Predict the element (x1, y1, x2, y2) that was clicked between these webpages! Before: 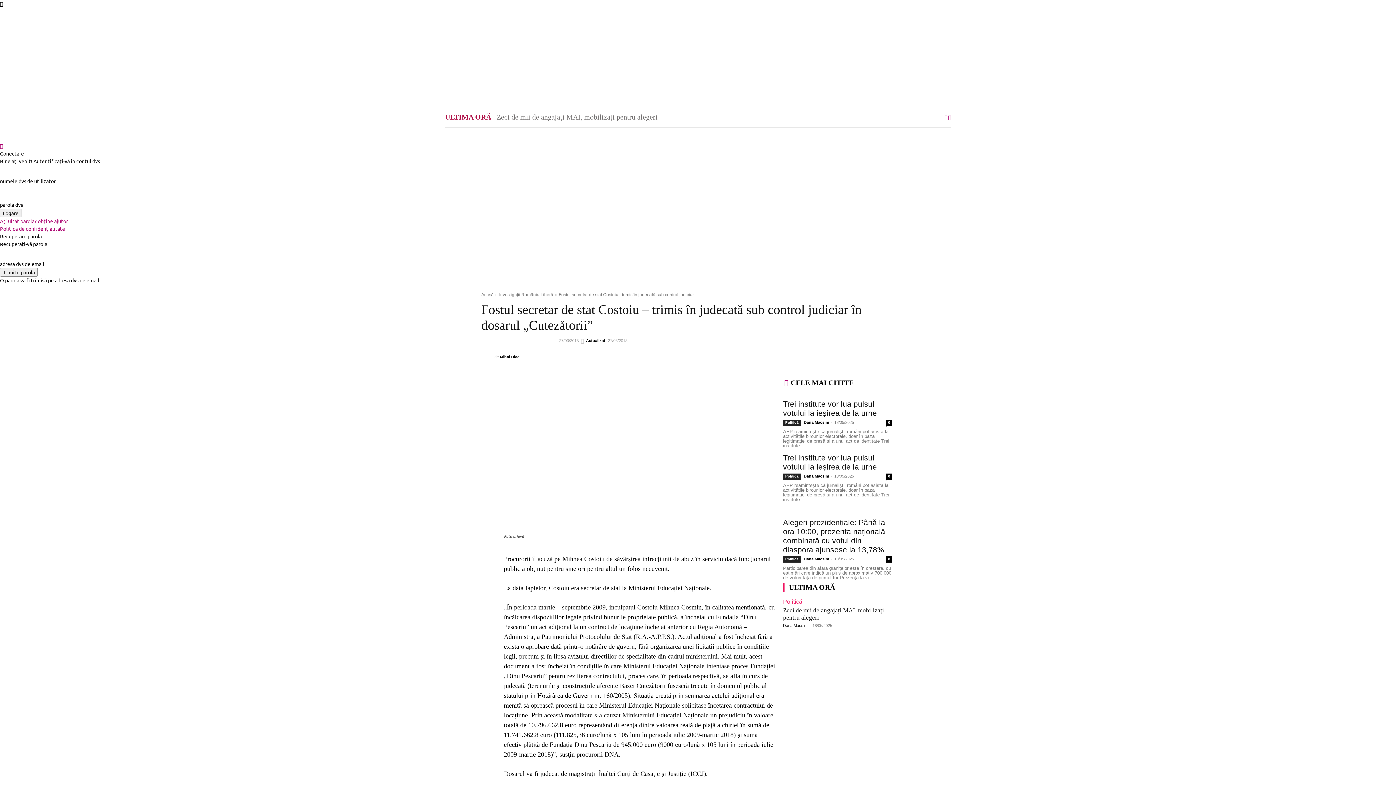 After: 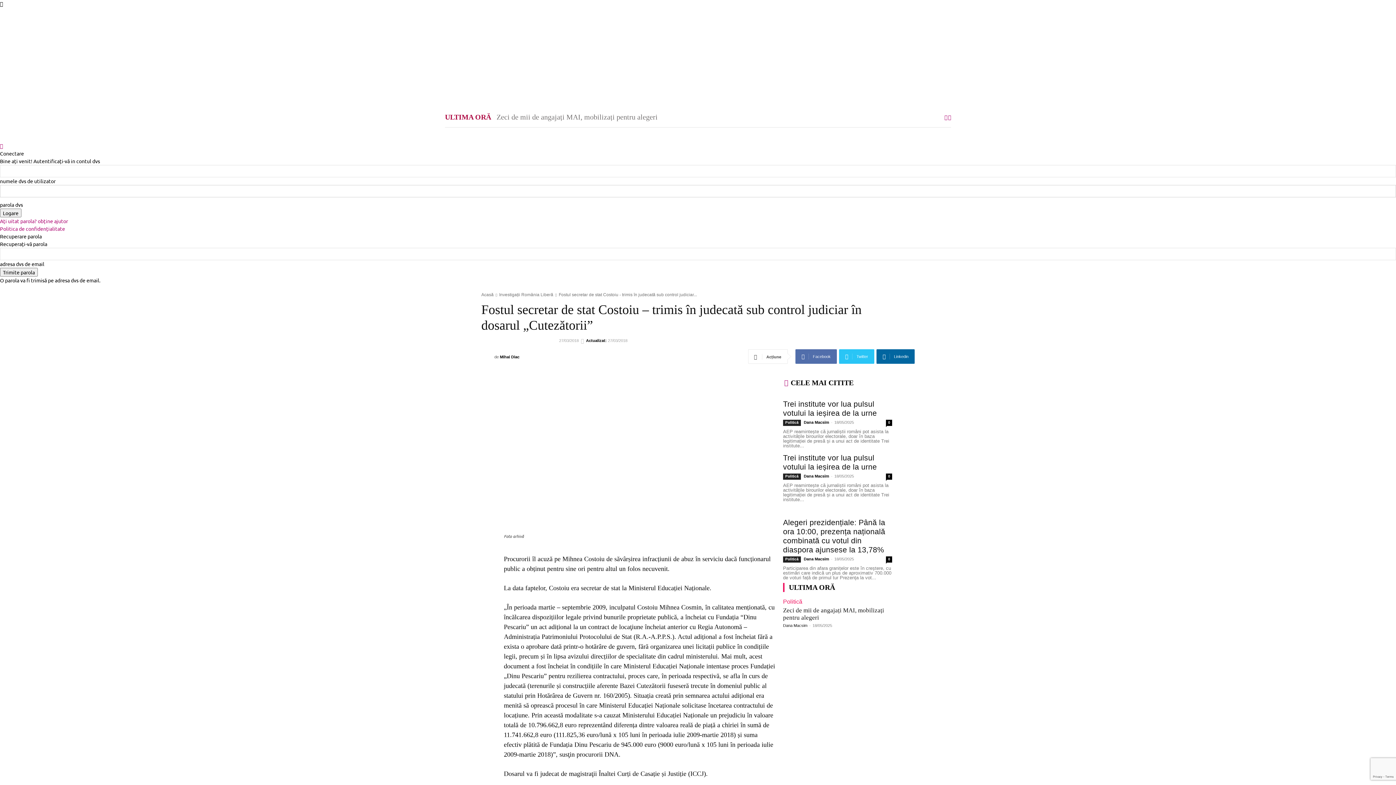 Action: bbox: (951, 86, 970, 105) label: Search